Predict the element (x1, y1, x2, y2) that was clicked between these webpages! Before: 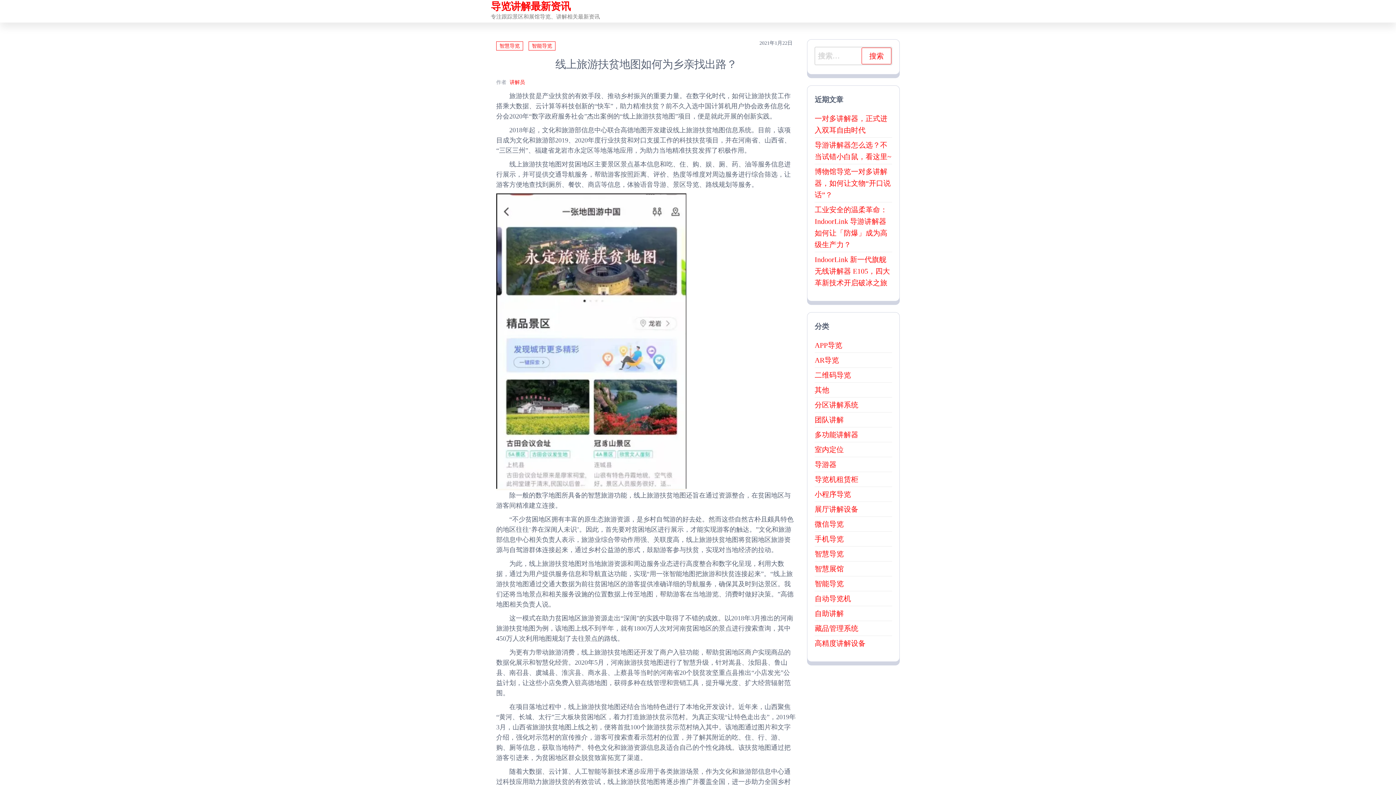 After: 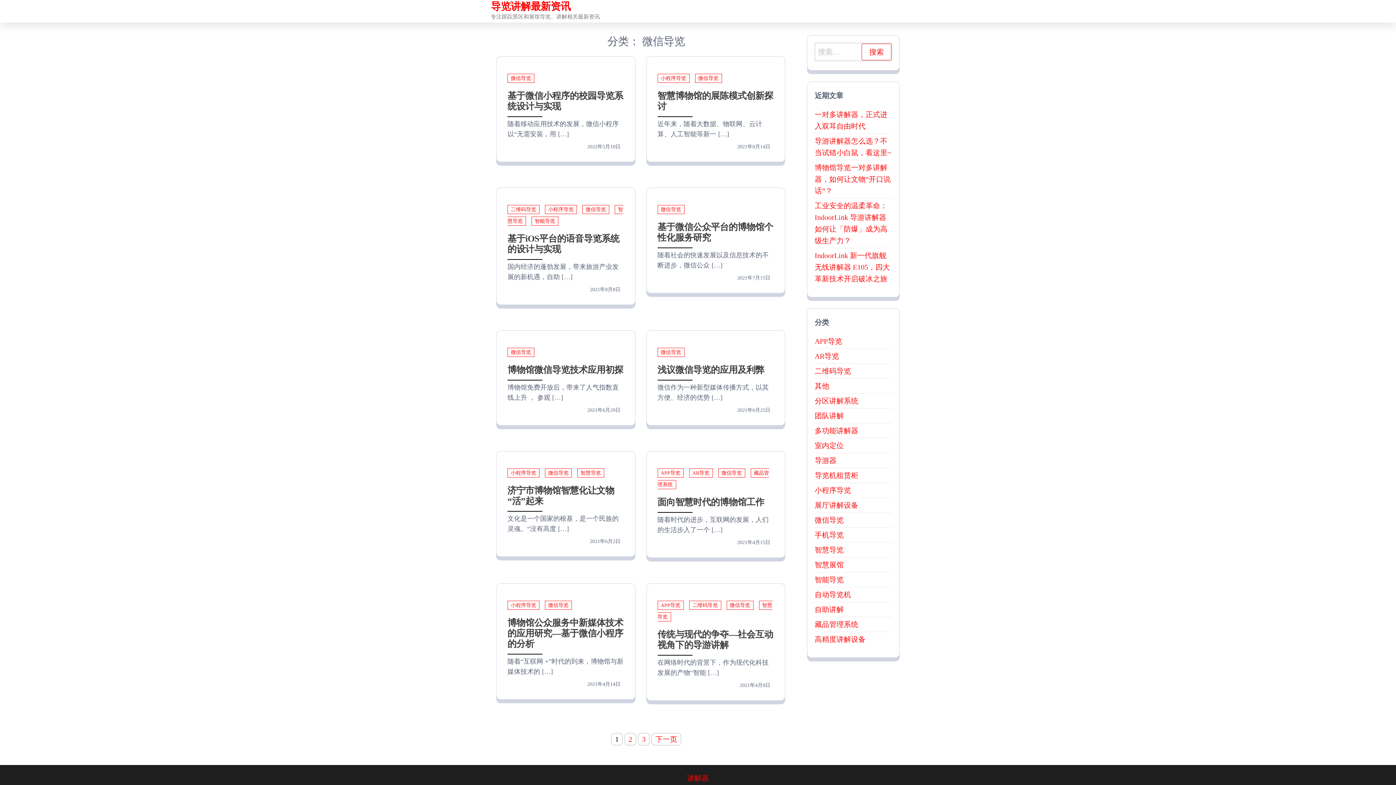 Action: label: 微信导览 bbox: (814, 520, 844, 528)